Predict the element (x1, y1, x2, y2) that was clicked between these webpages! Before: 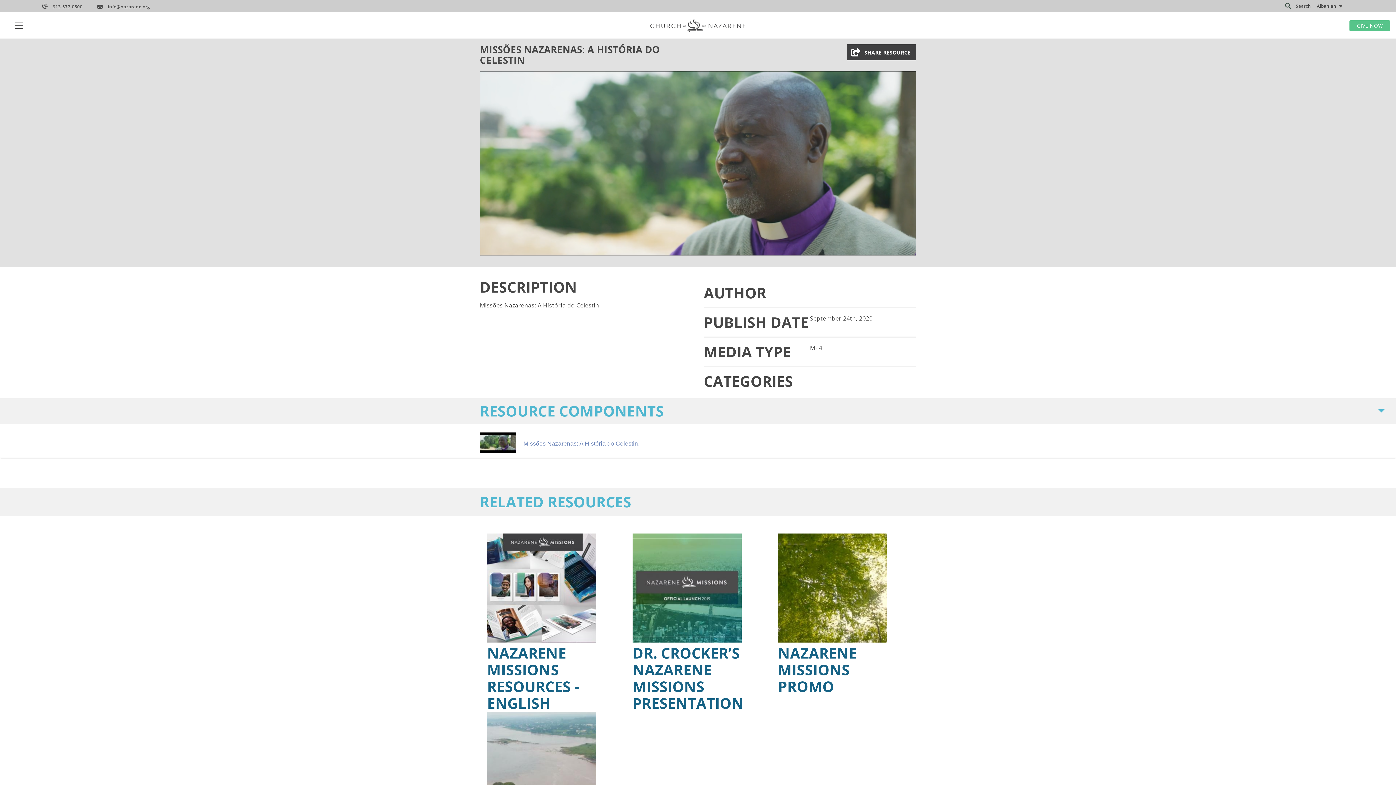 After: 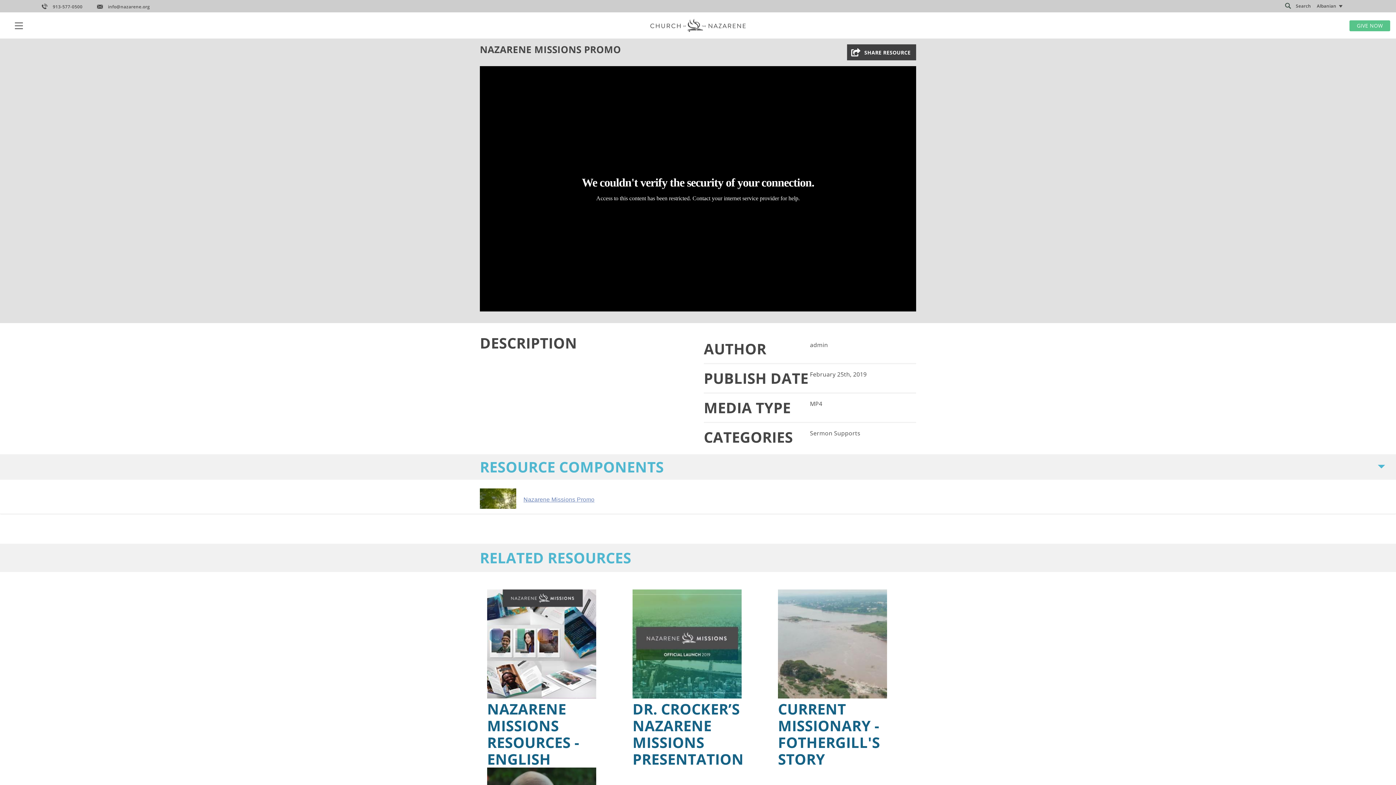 Action: label: Link to Path bbox: (778, 533, 909, 695)